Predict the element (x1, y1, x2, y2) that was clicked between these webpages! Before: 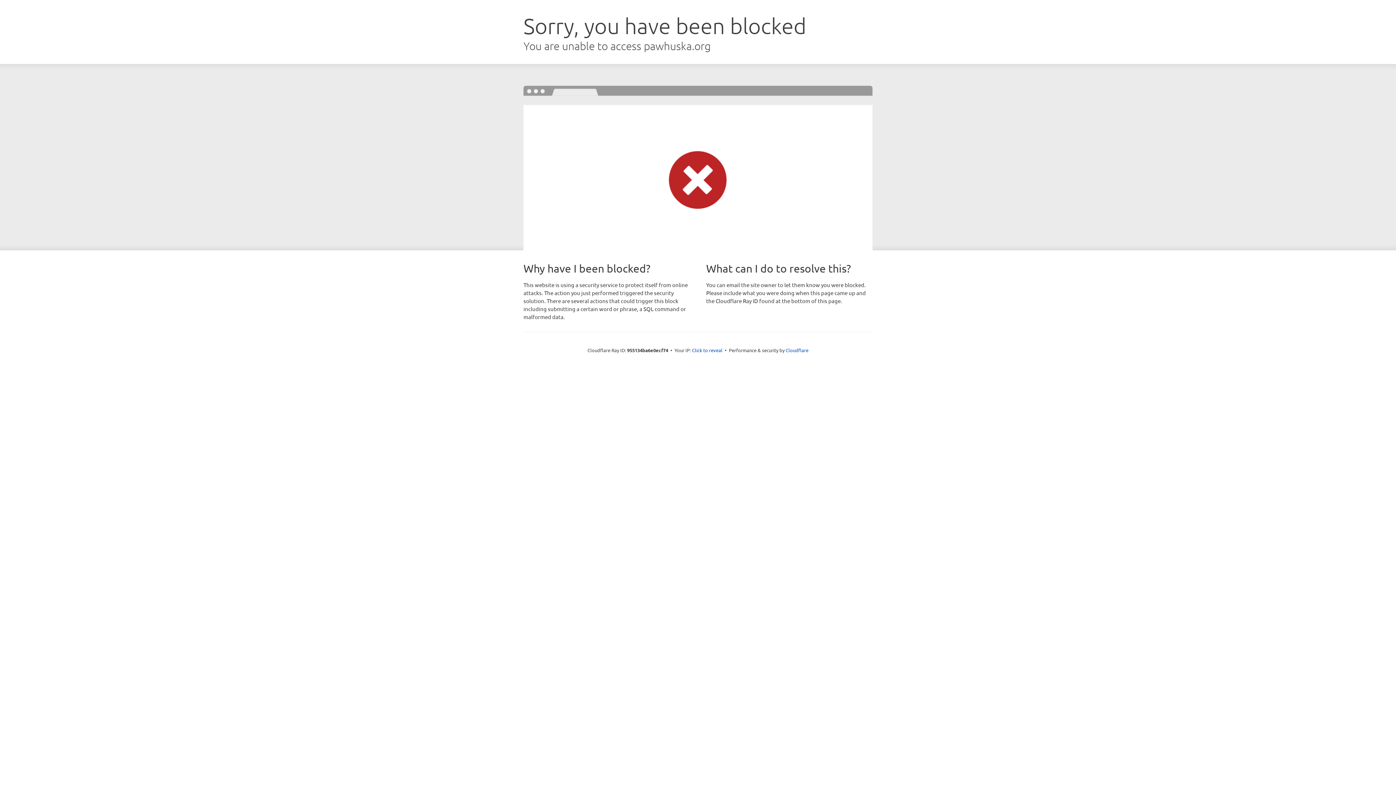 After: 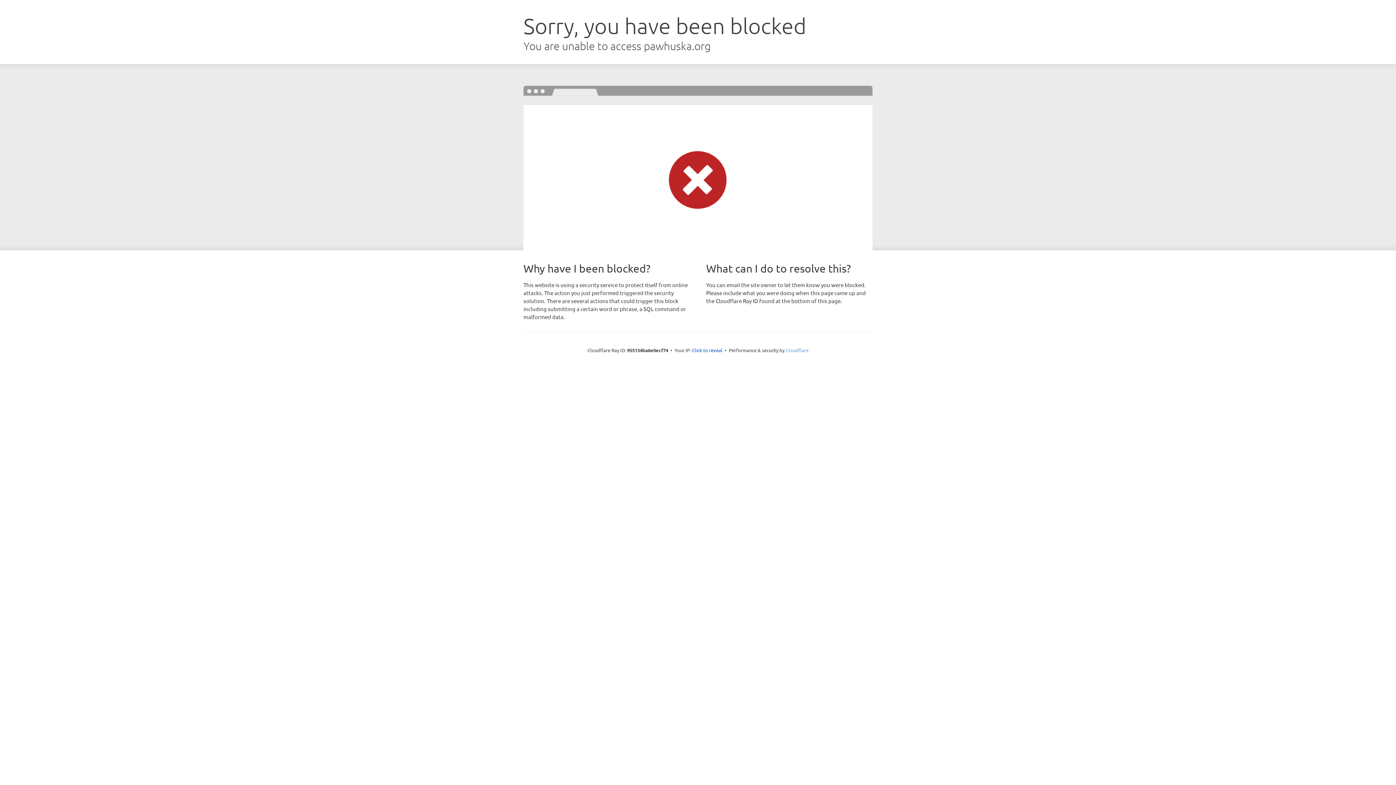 Action: bbox: (785, 347, 808, 353) label: Cloudflare